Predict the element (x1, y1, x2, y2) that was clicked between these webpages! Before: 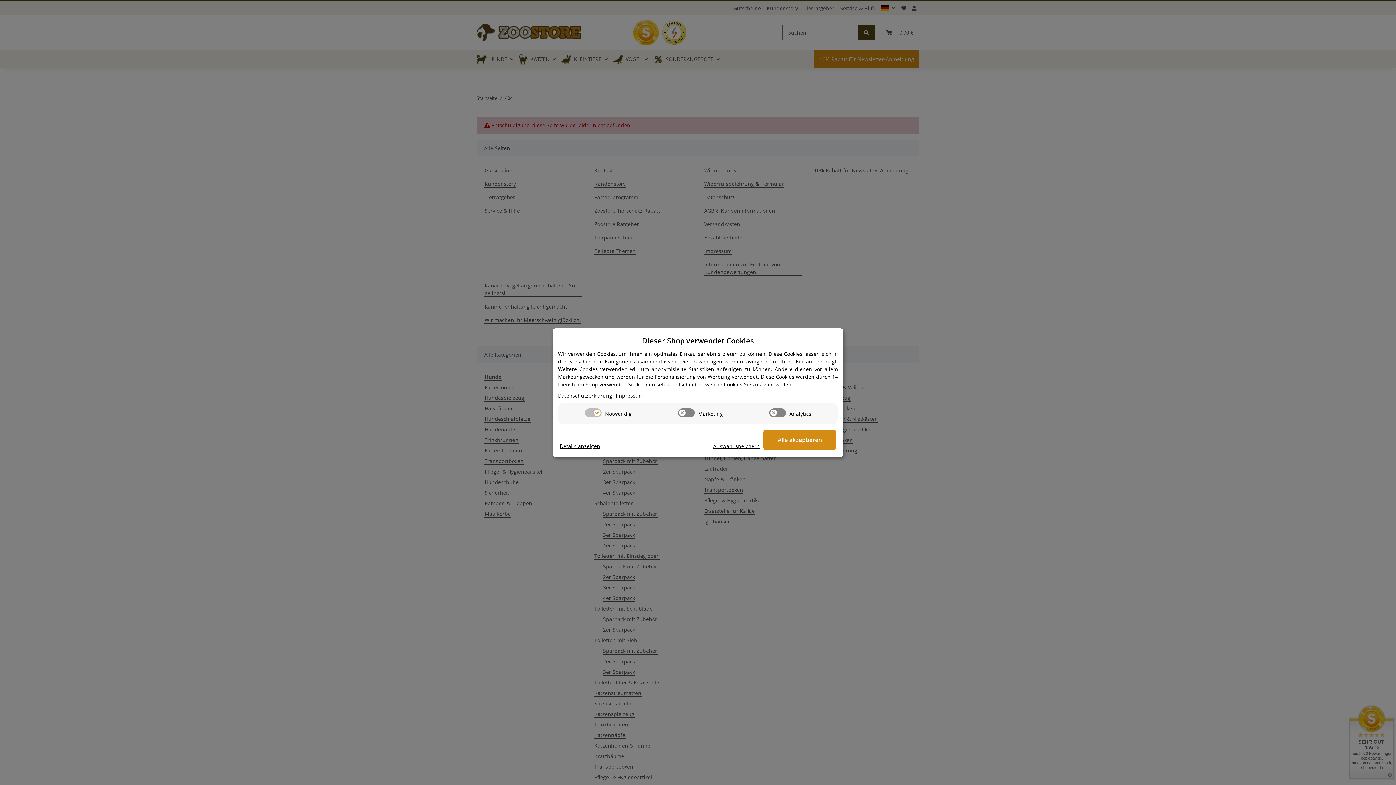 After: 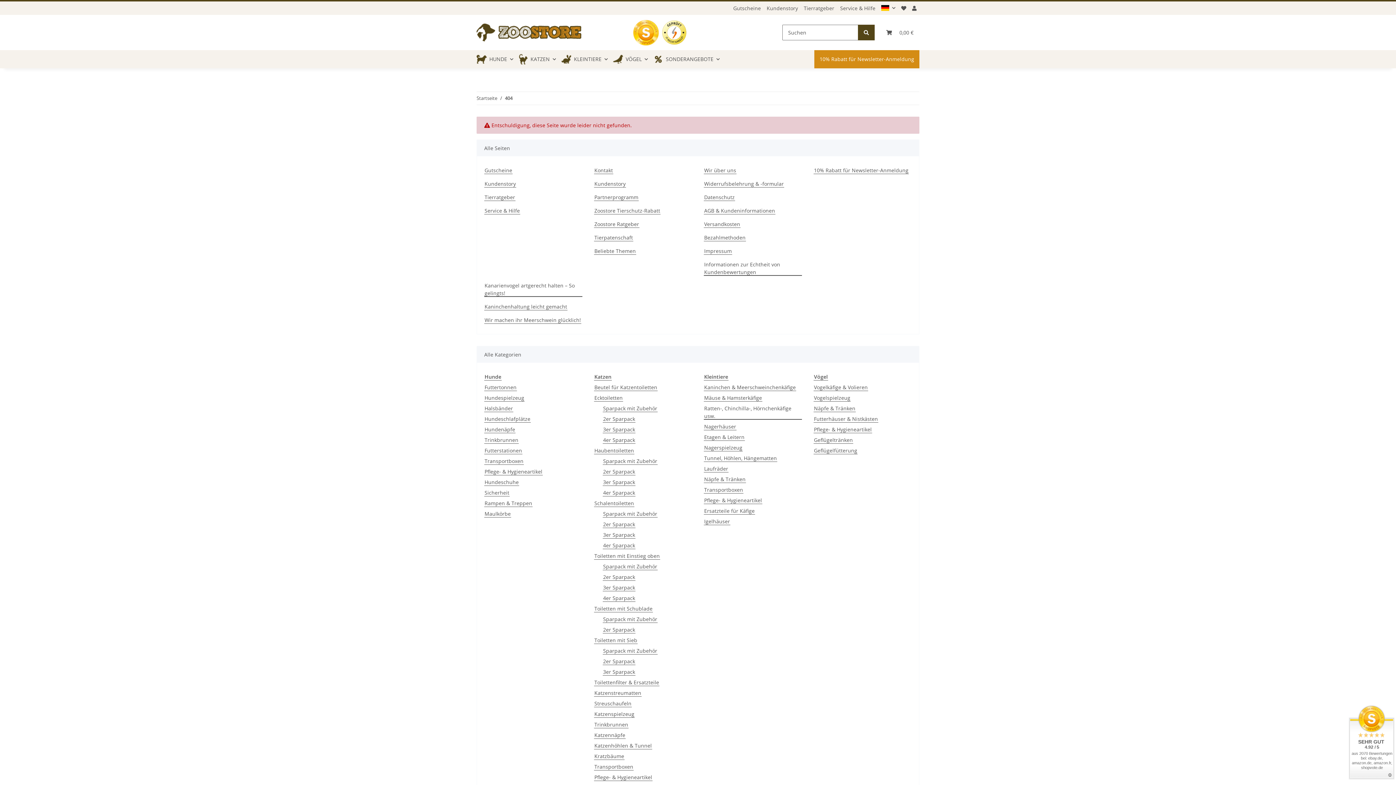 Action: bbox: (560, 442, 600, 450) label: Cookie Details anzeigen